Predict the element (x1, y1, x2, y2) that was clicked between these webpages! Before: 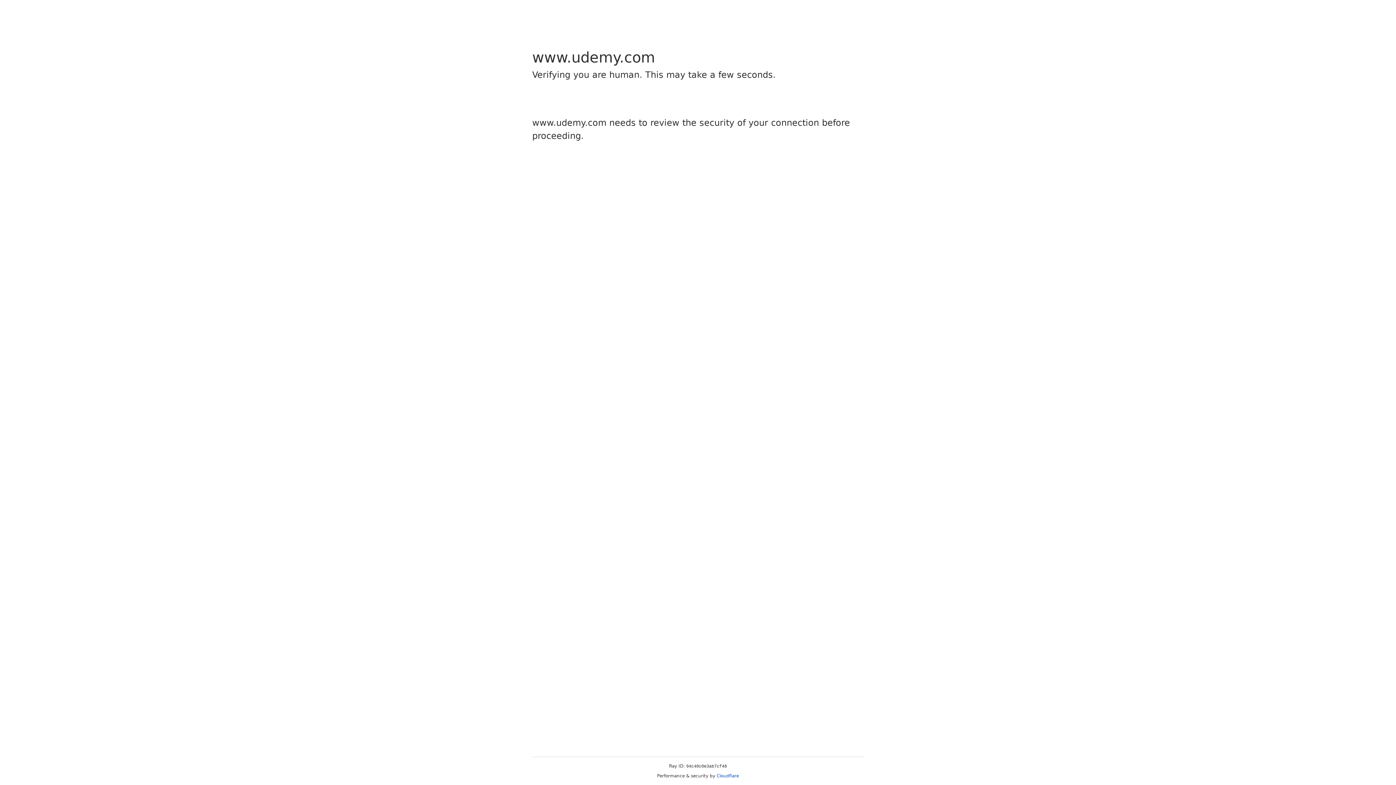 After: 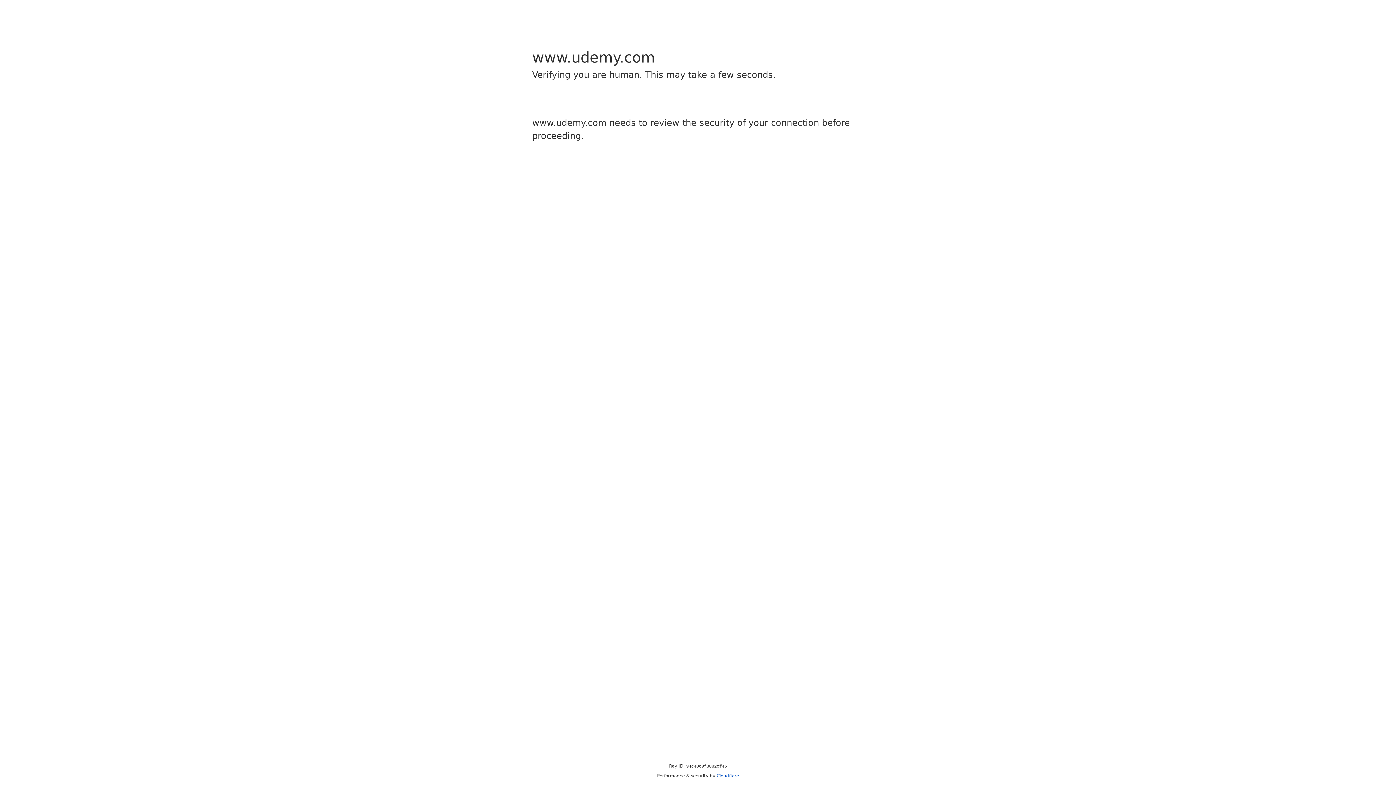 Action: bbox: (716, 773, 739, 778) label: Cloudflare